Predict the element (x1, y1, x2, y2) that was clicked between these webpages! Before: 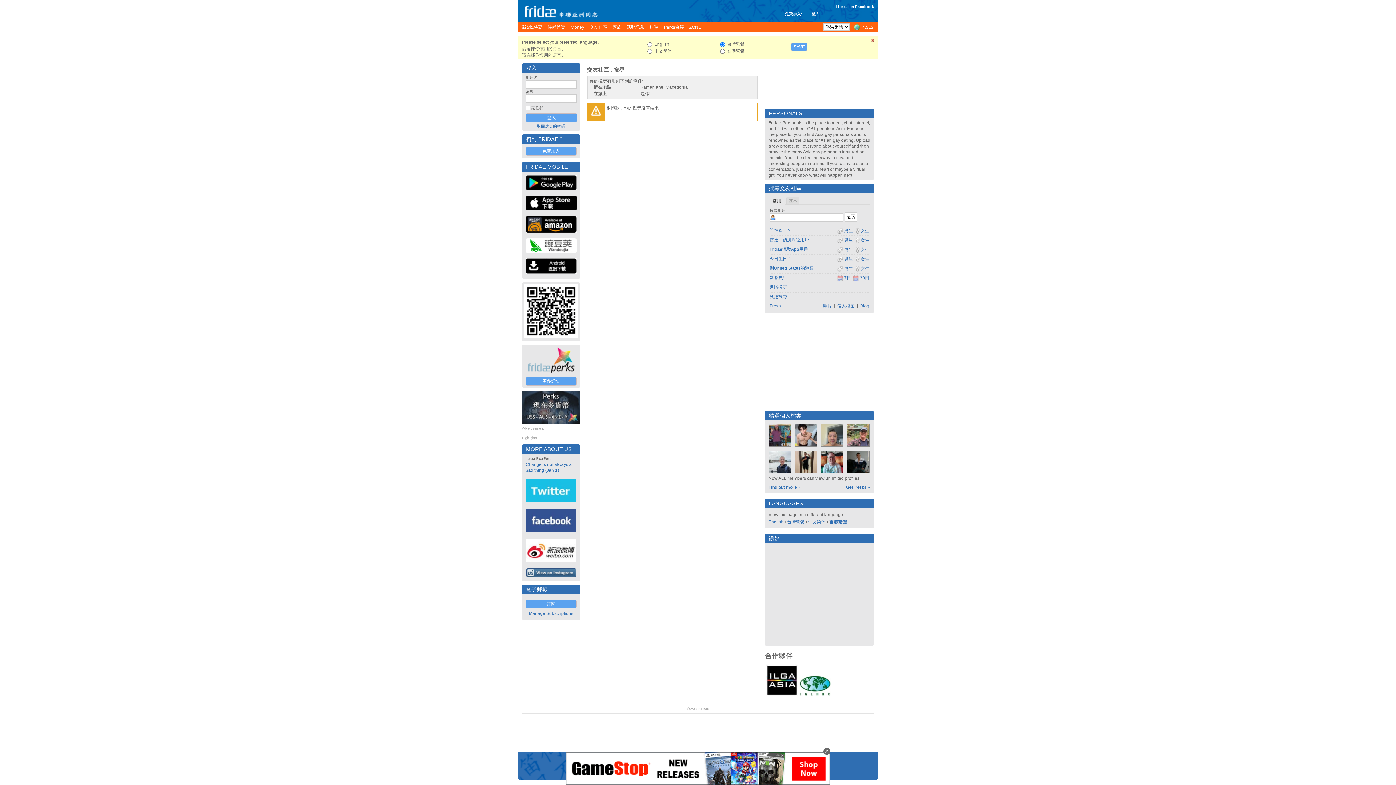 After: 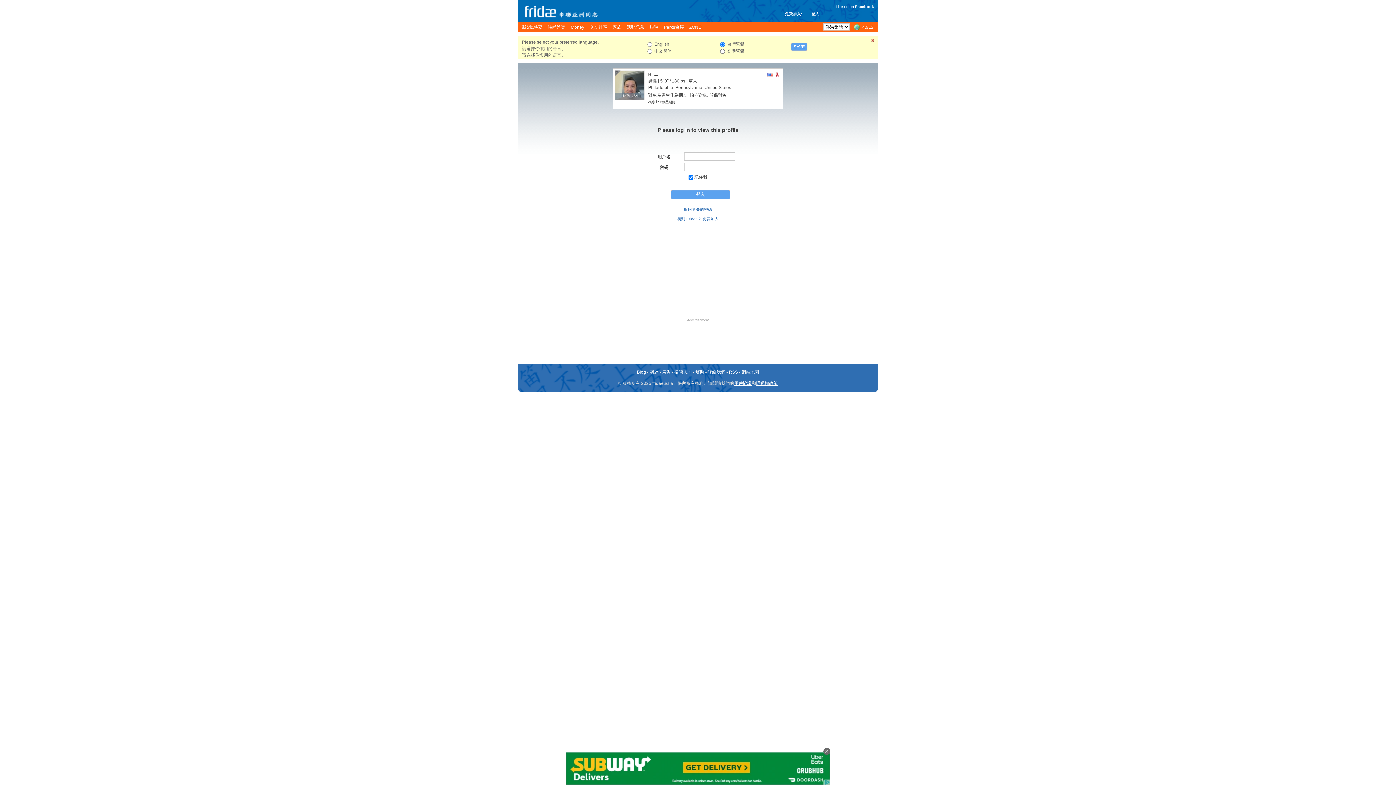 Action: bbox: (821, 424, 843, 446)